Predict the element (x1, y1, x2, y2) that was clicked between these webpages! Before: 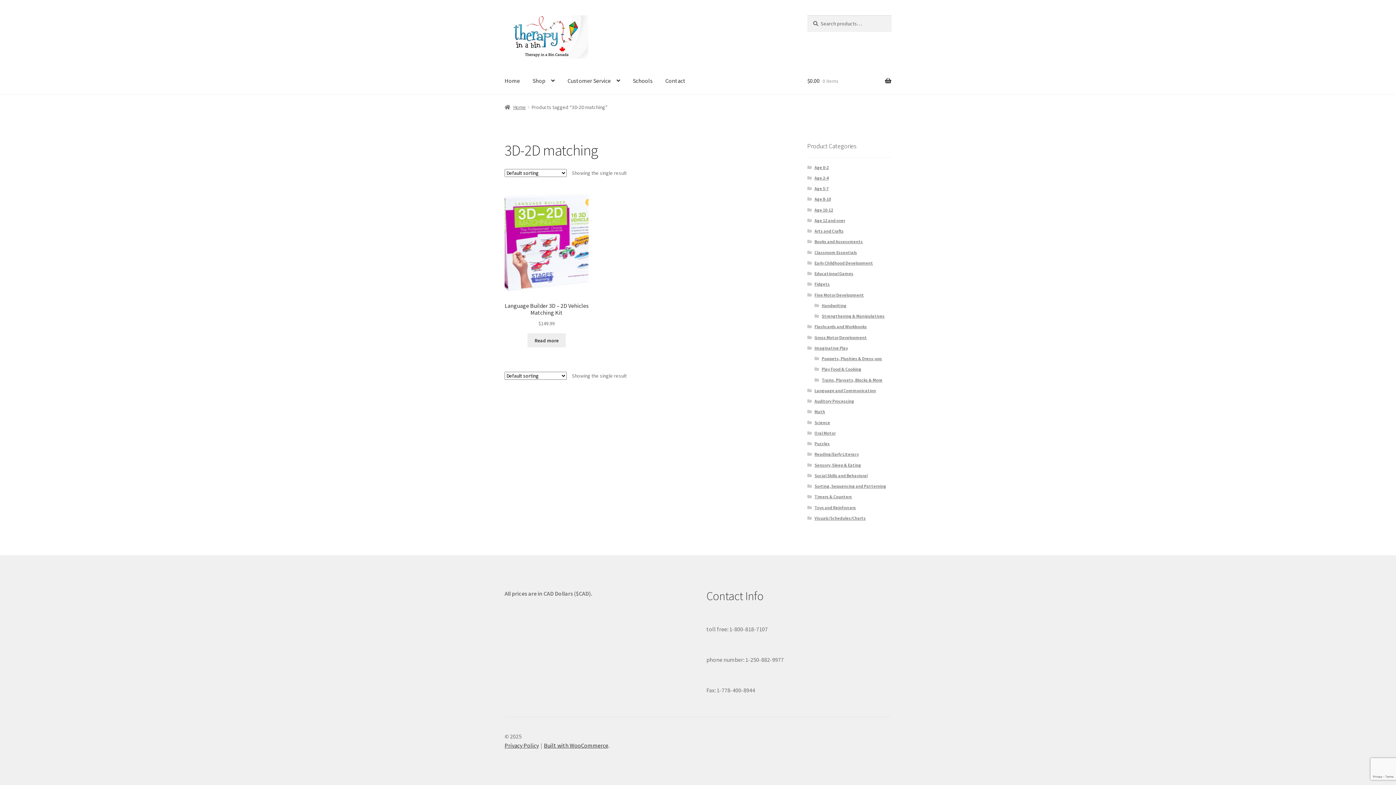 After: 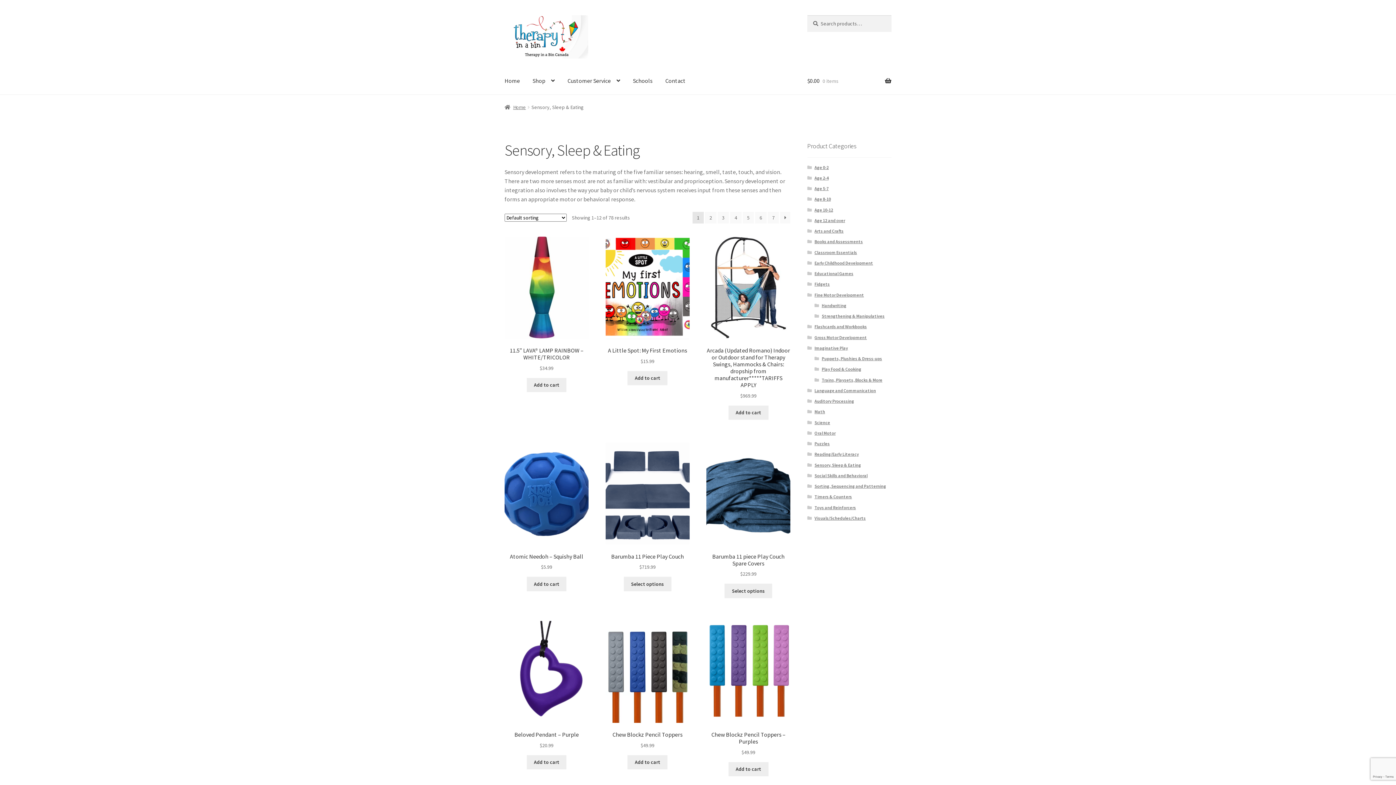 Action: bbox: (814, 462, 861, 467) label: Sensory, Sleep & Eating